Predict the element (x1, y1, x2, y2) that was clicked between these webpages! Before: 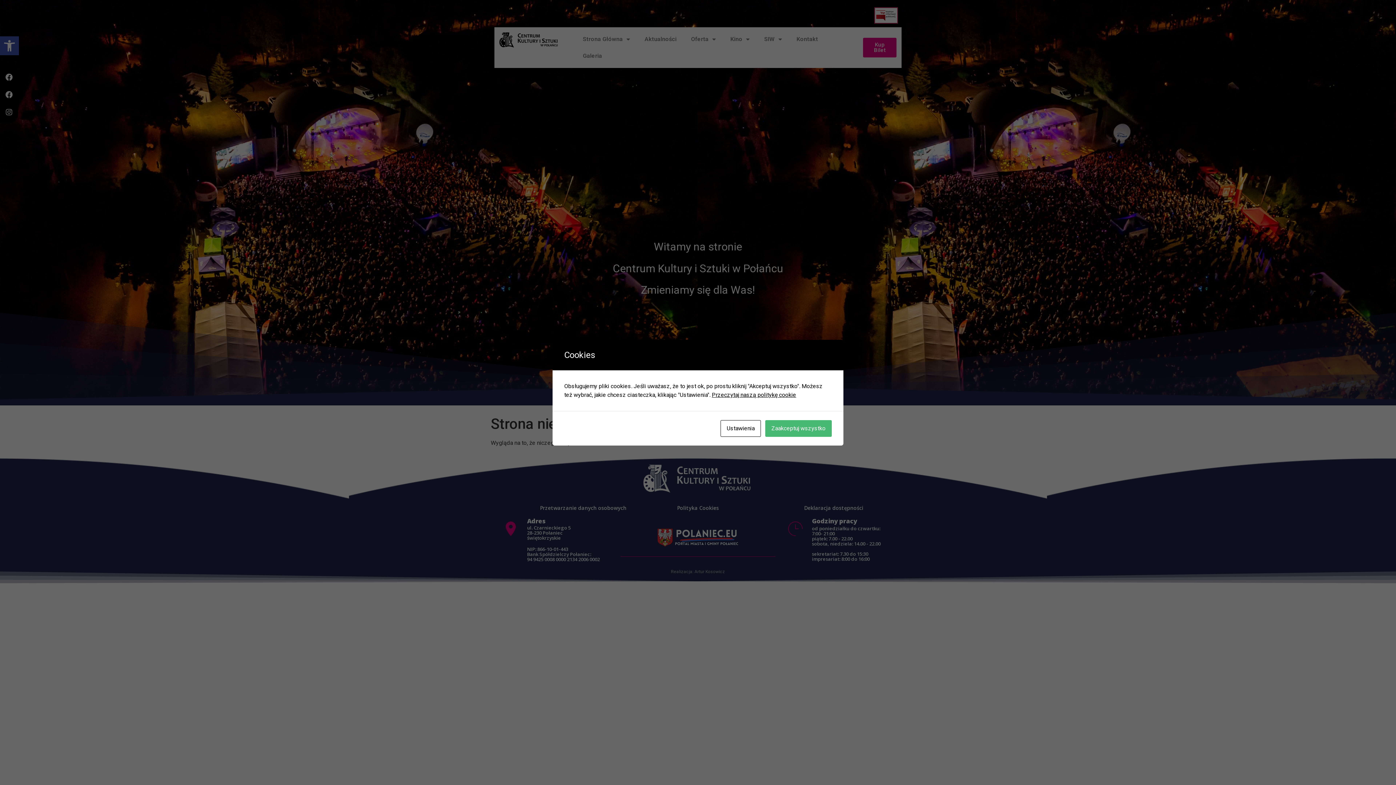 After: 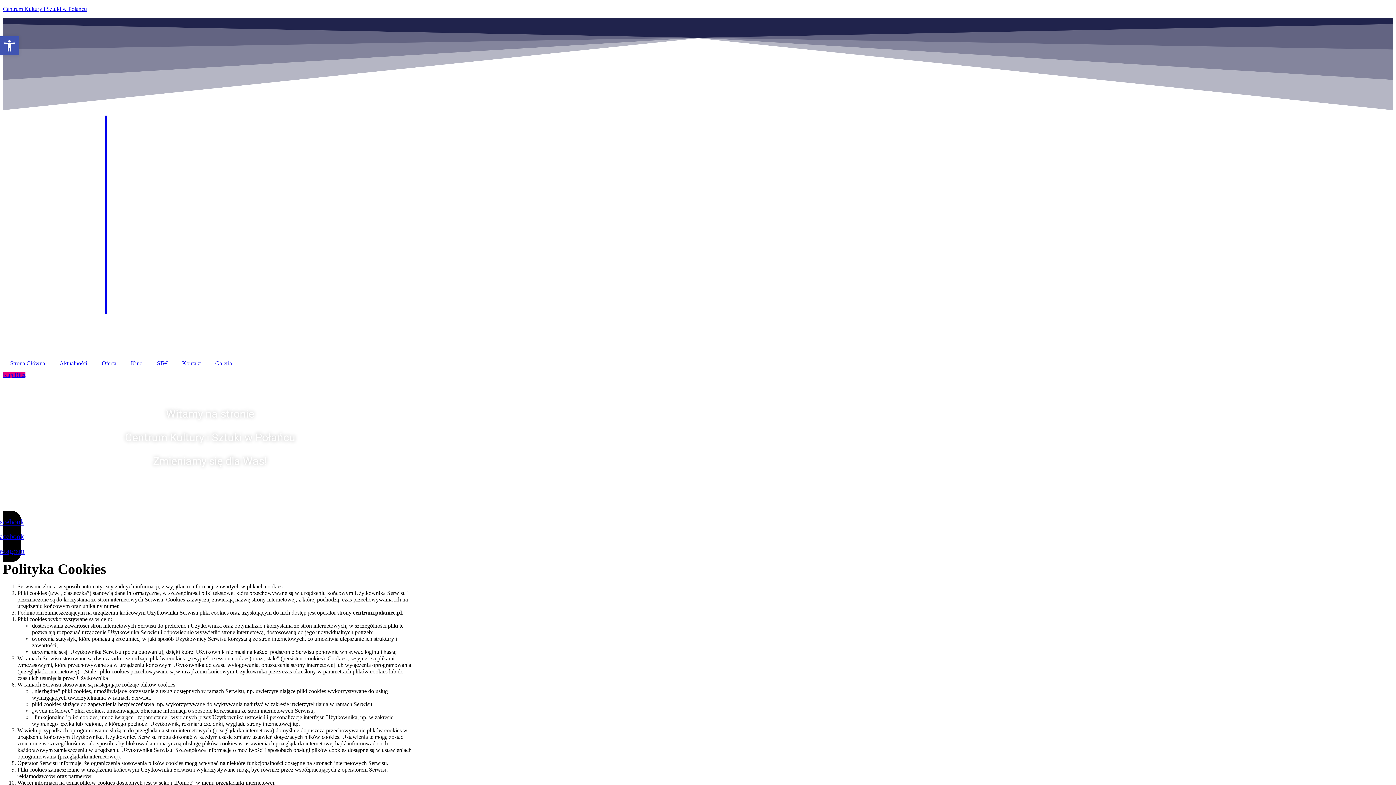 Action: label: Przeczytaj naszą politykę cookie bbox: (712, 391, 796, 398)